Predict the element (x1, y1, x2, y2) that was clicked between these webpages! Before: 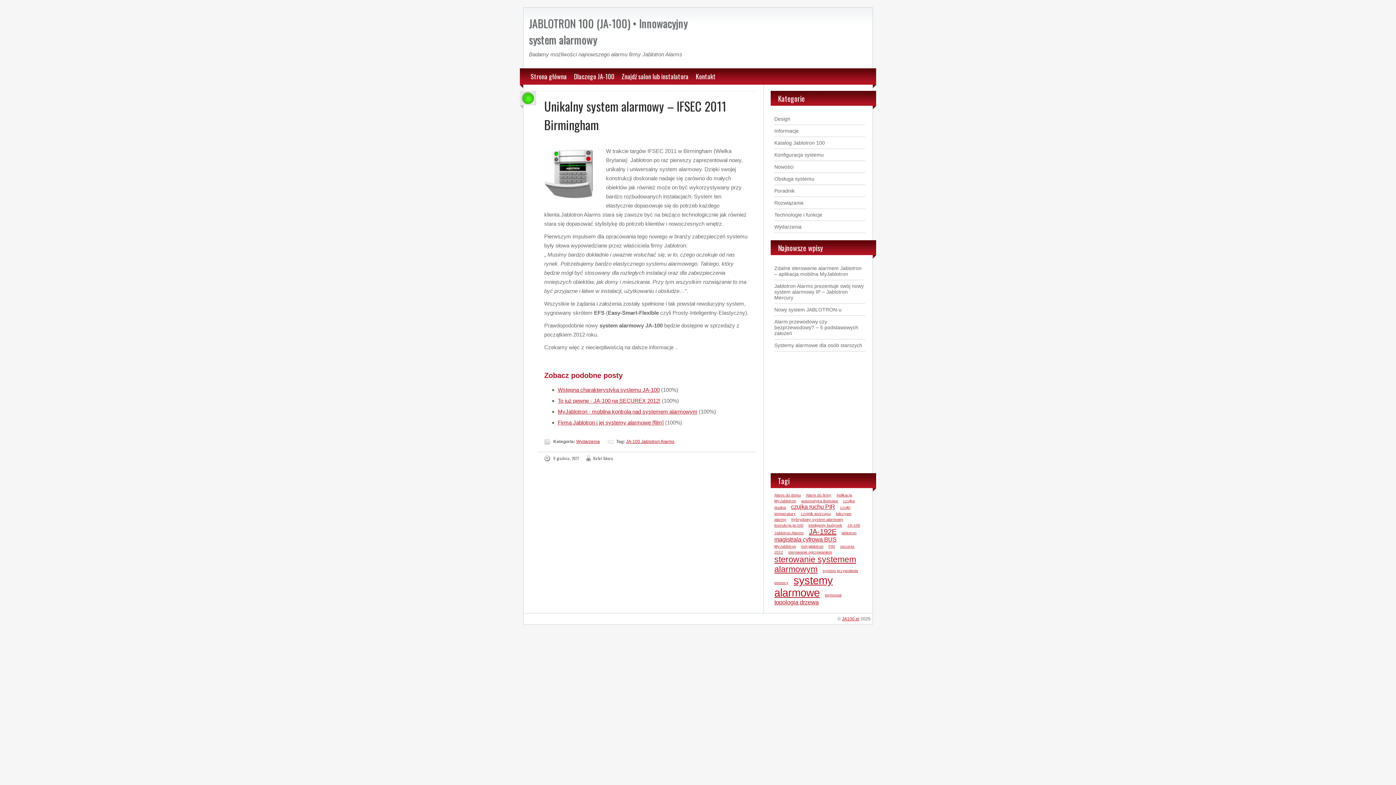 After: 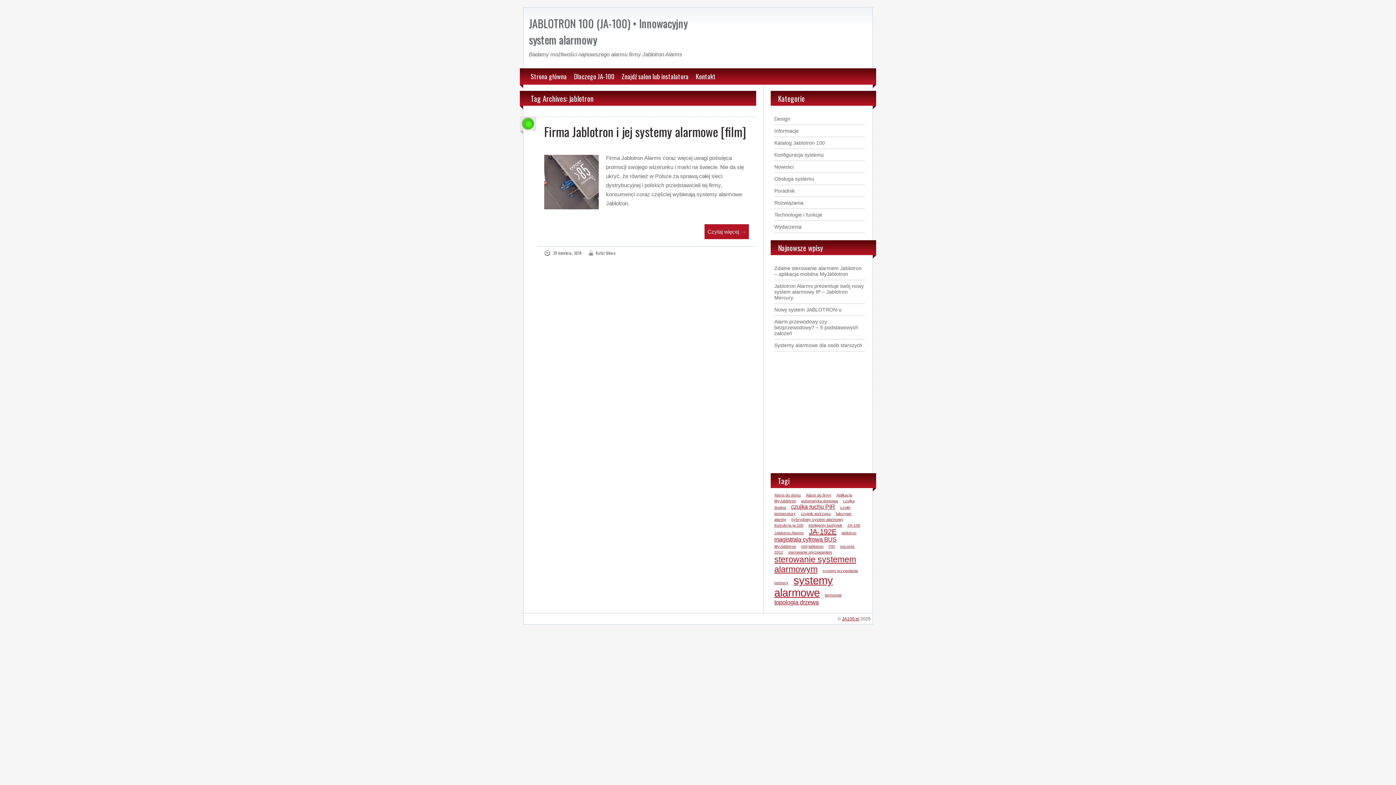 Action: bbox: (841, 530, 856, 535) label: jablotron (1 element)